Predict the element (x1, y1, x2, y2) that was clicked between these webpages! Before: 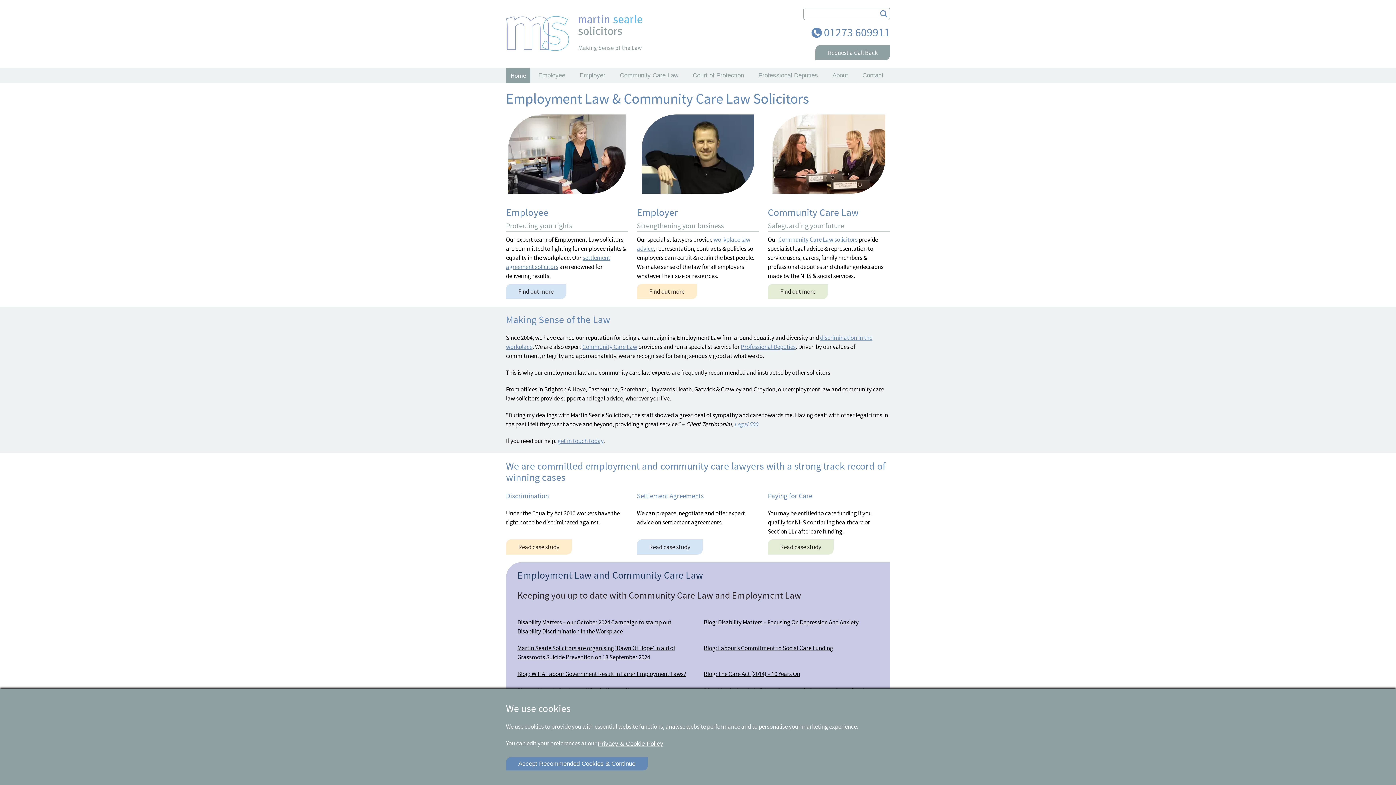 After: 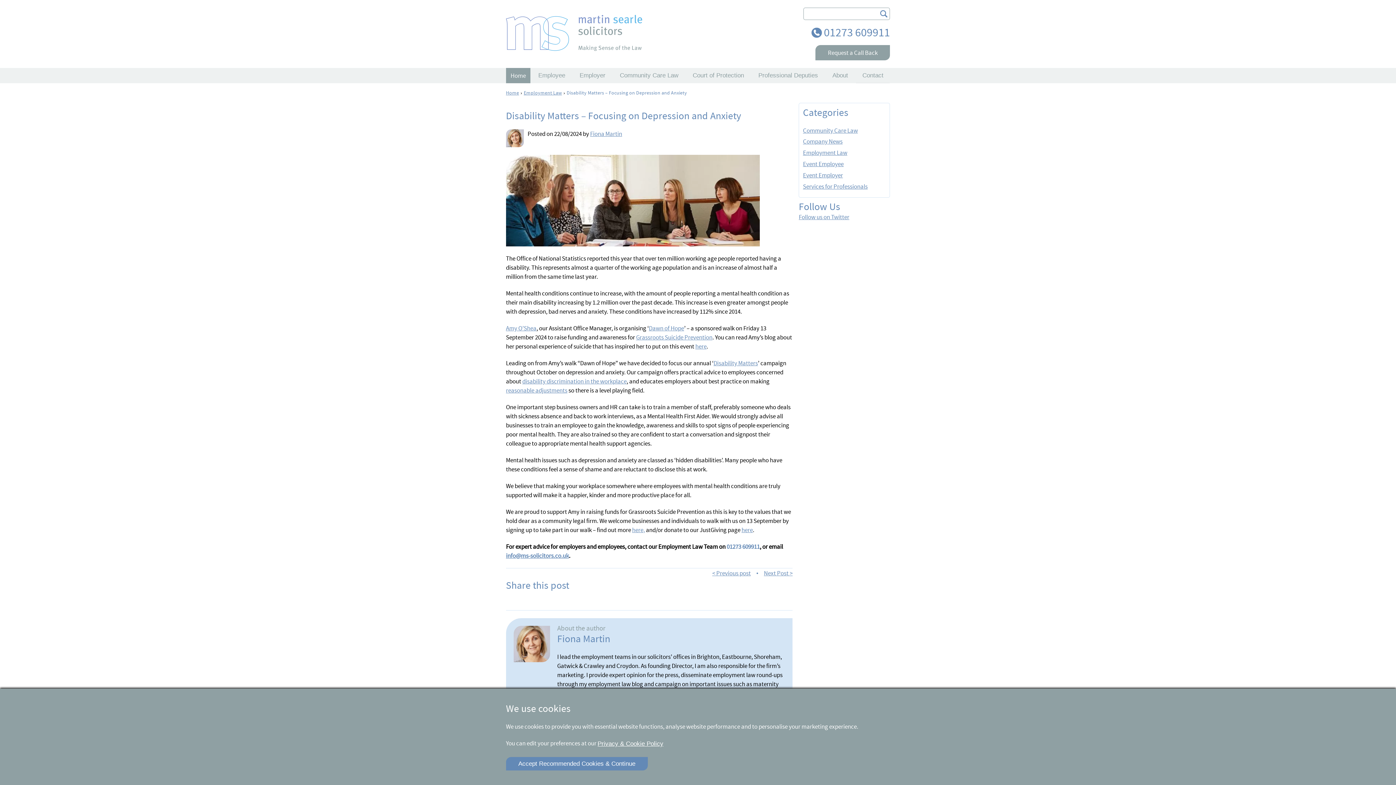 Action: label: Blog: Disability Matters – Focusing On Depression And Anxiety bbox: (704, 618, 858, 626)